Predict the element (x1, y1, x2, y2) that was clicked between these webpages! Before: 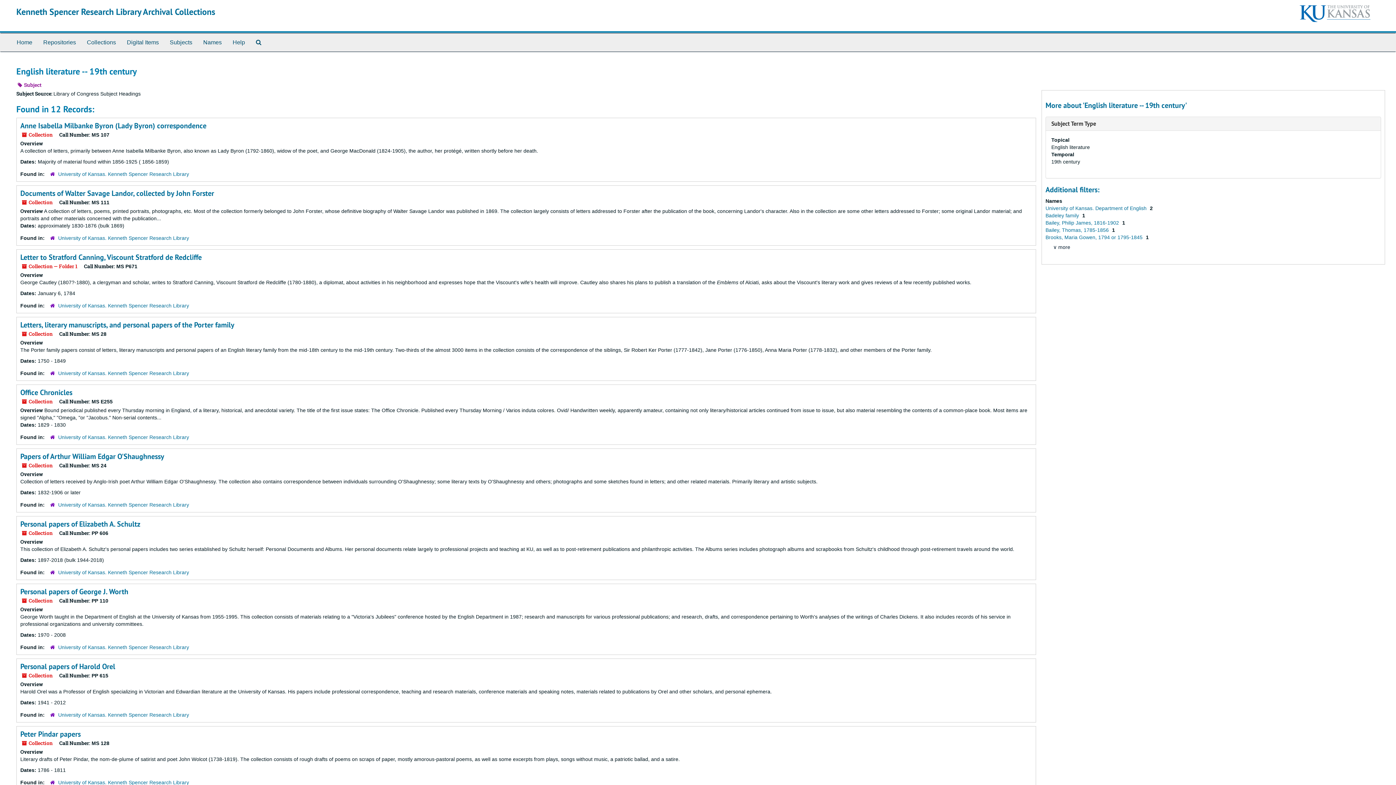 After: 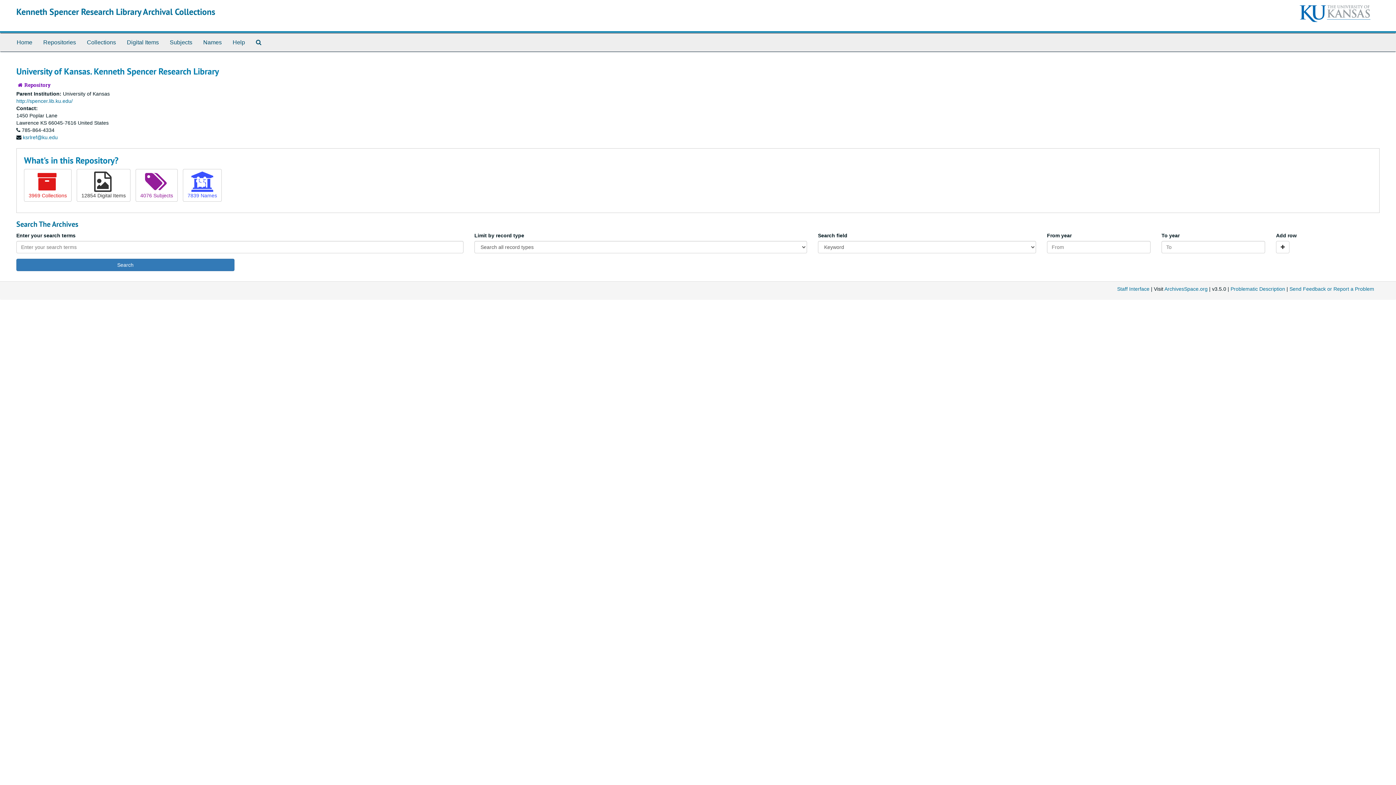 Action: label: University of Kansas. Kenneth Spencer Research Library bbox: (58, 235, 189, 241)